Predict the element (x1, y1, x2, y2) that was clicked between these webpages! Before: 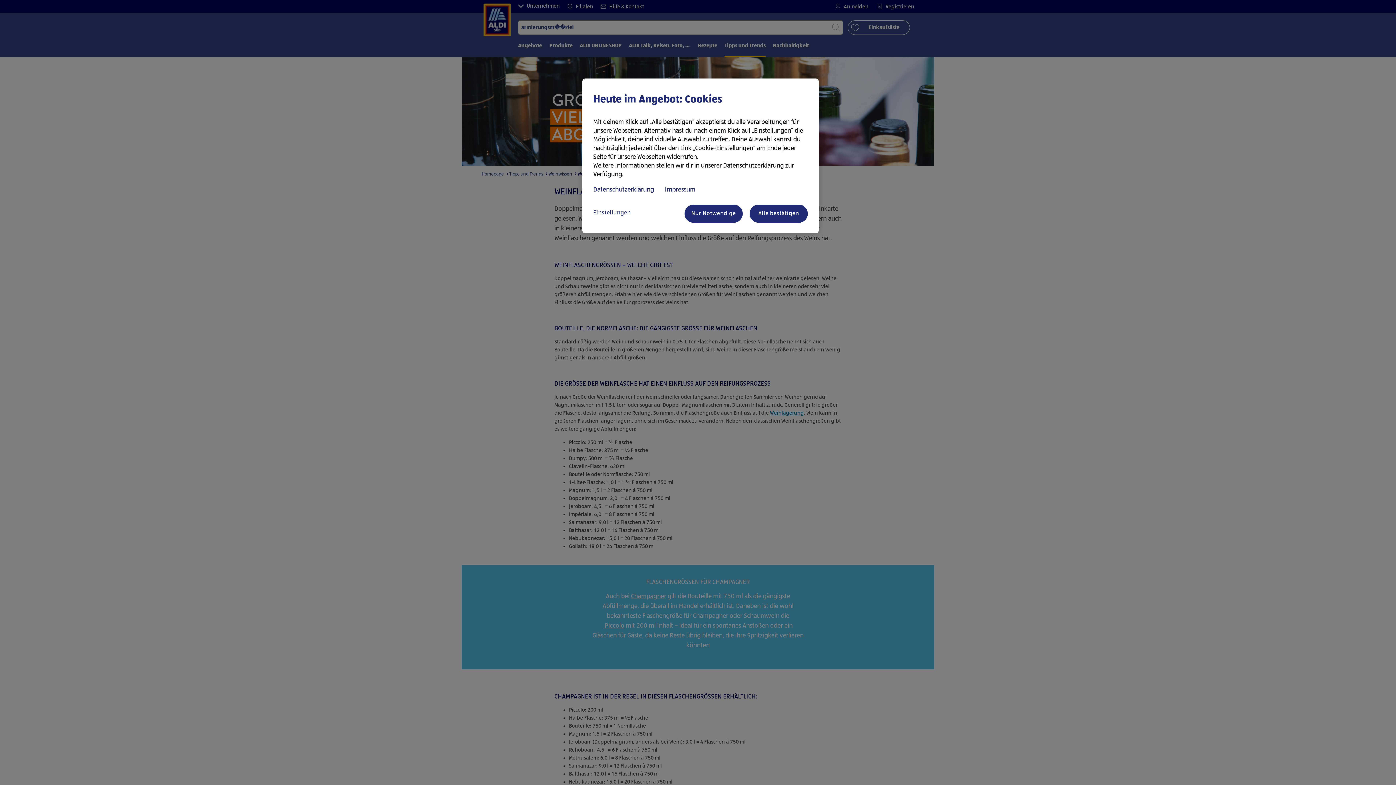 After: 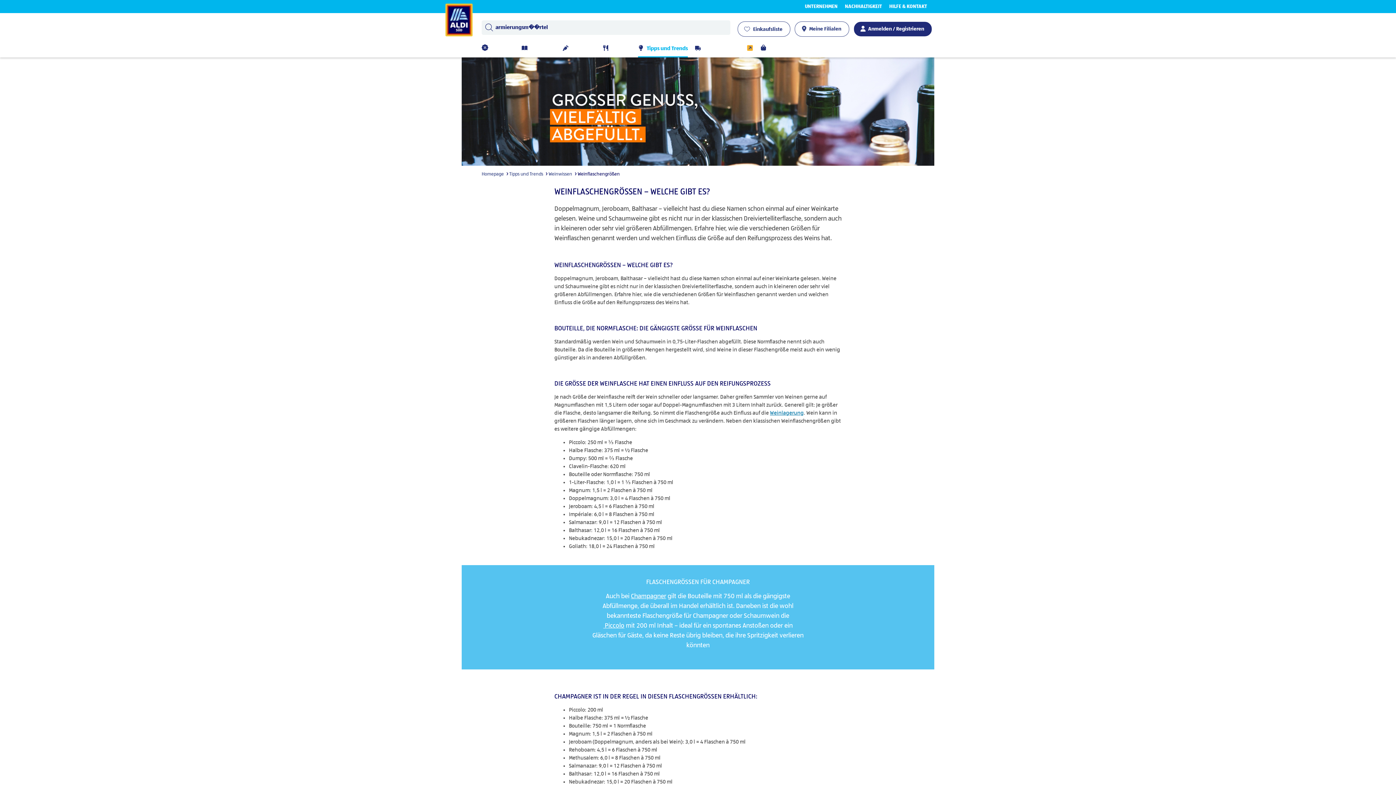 Action: label: Alle bestätigen bbox: (749, 204, 808, 222)